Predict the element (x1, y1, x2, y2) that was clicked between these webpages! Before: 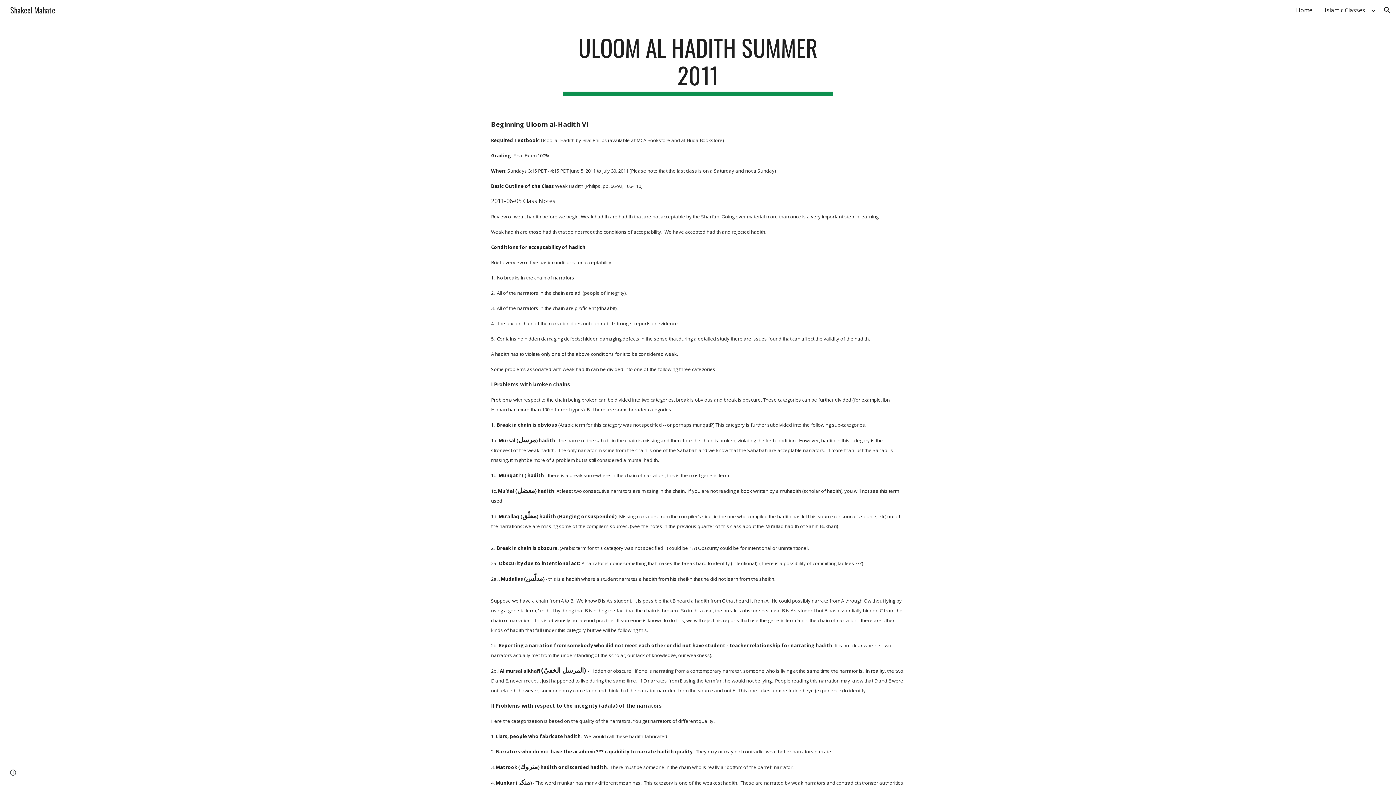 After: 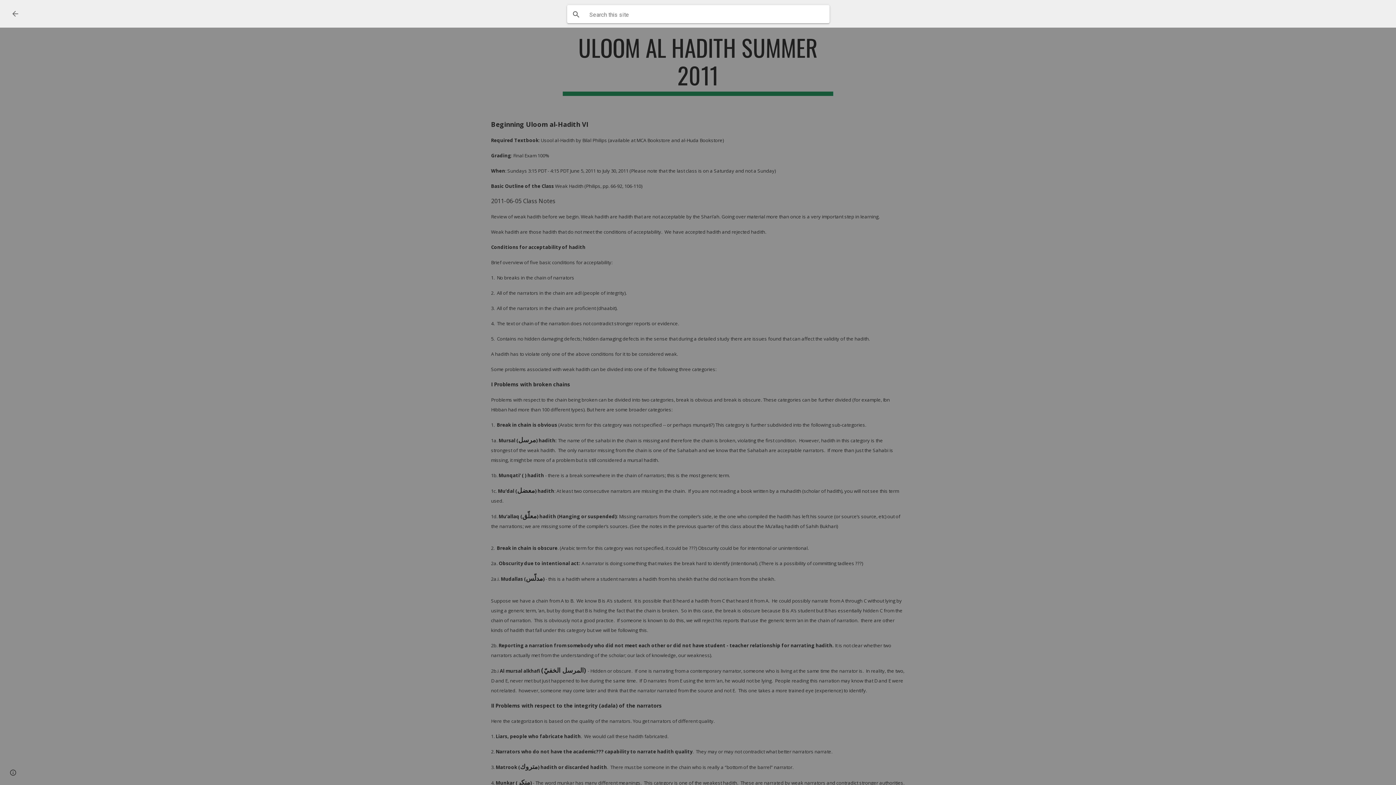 Action: label: Open search bar bbox: (1378, 1, 1396, 18)